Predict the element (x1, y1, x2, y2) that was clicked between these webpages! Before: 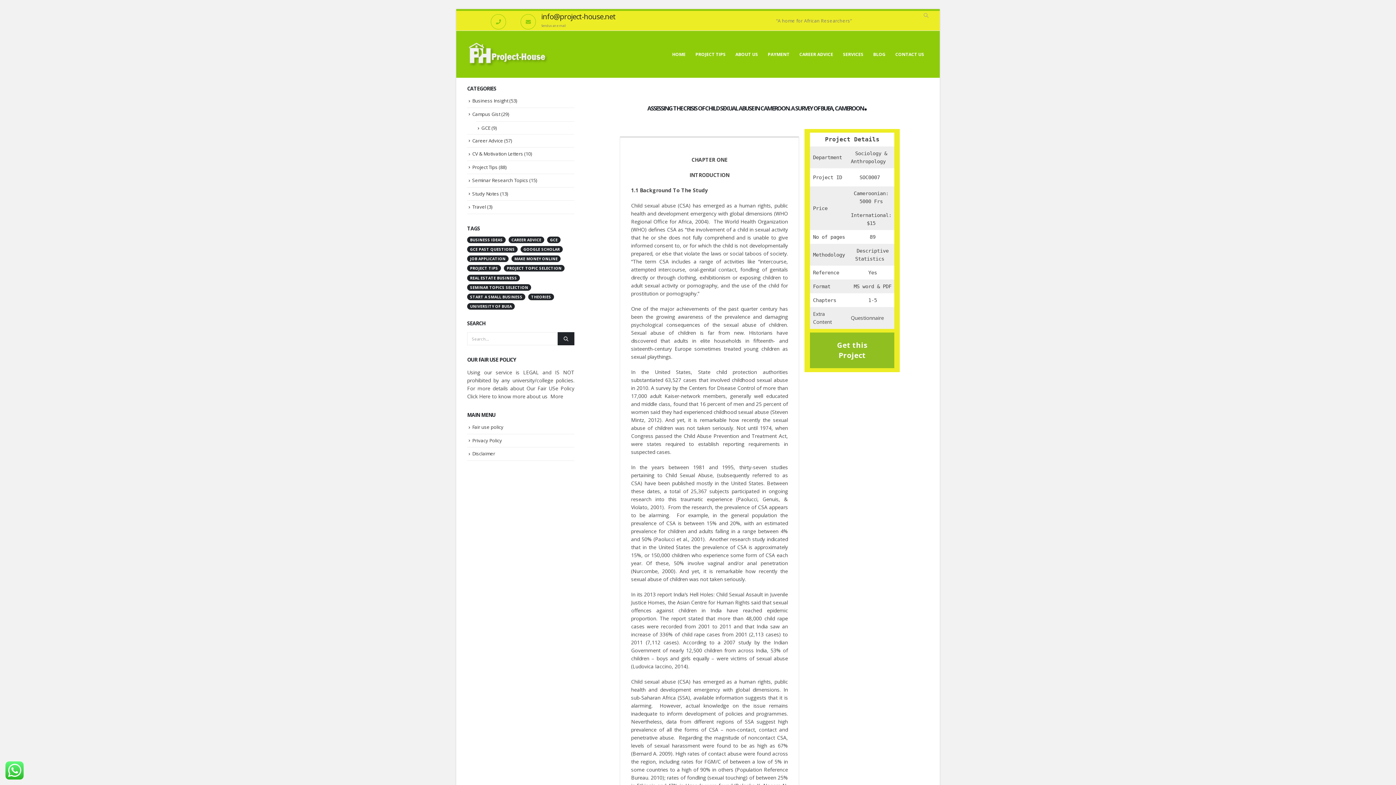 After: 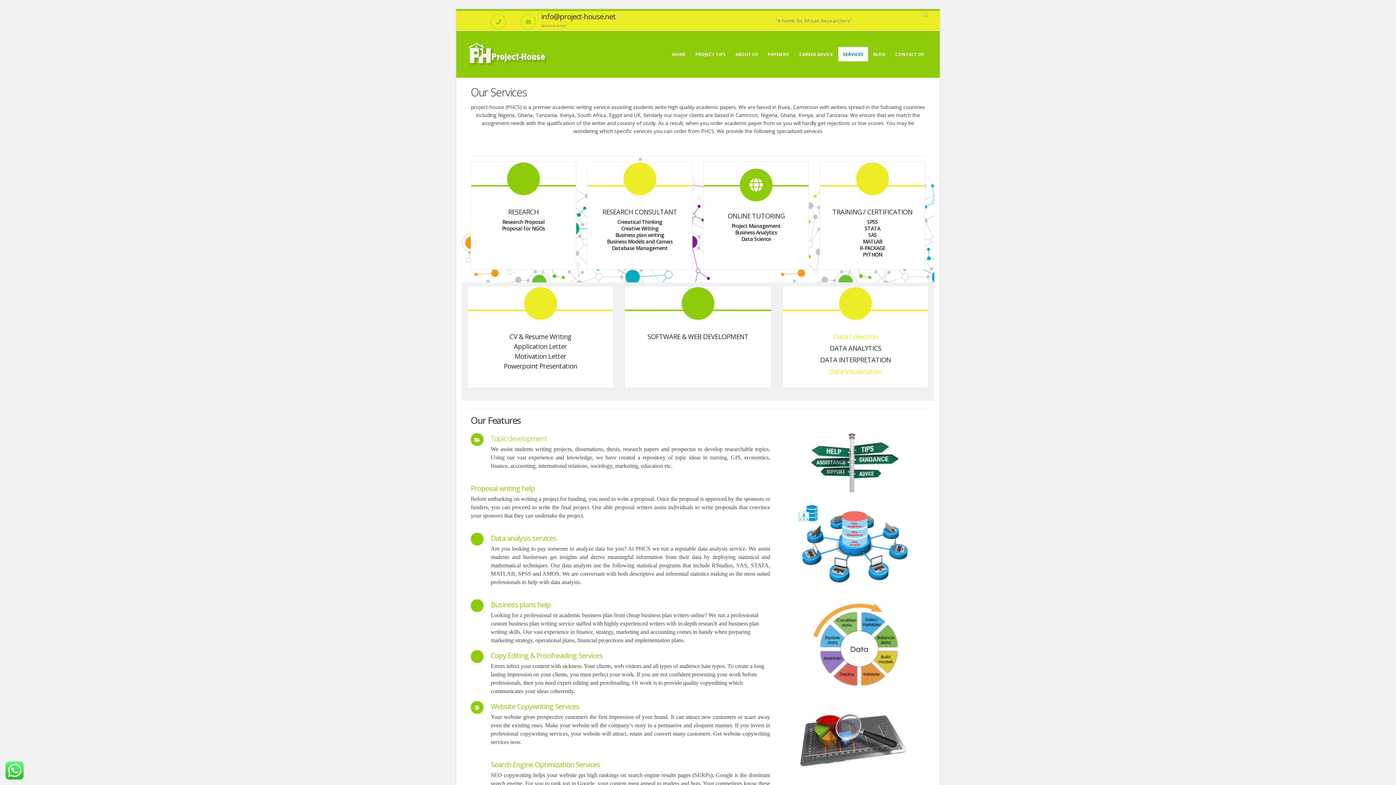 Action: label: SERVICES bbox: (838, 46, 868, 61)